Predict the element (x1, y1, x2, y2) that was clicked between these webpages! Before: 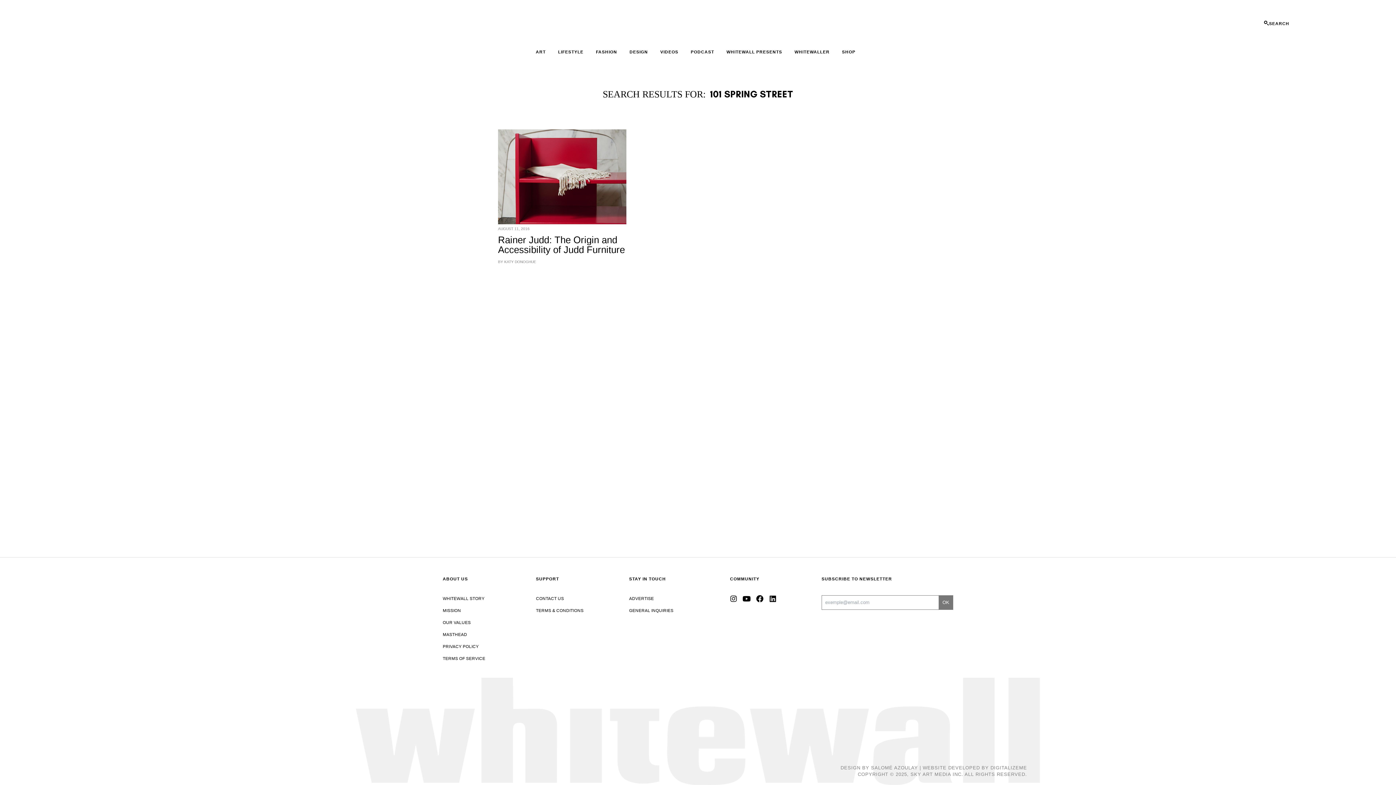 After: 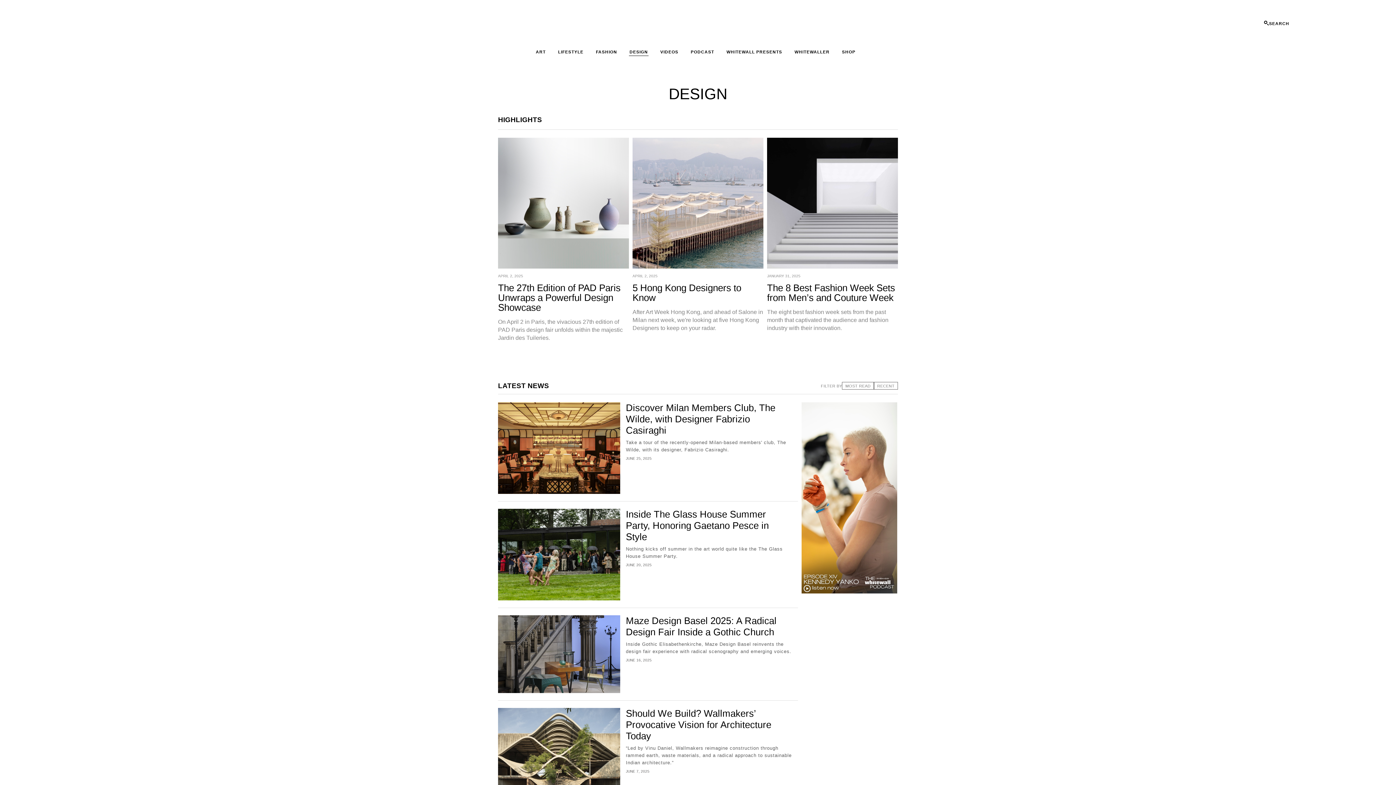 Action: label: DESIGN bbox: (628, 48, 648, 56)